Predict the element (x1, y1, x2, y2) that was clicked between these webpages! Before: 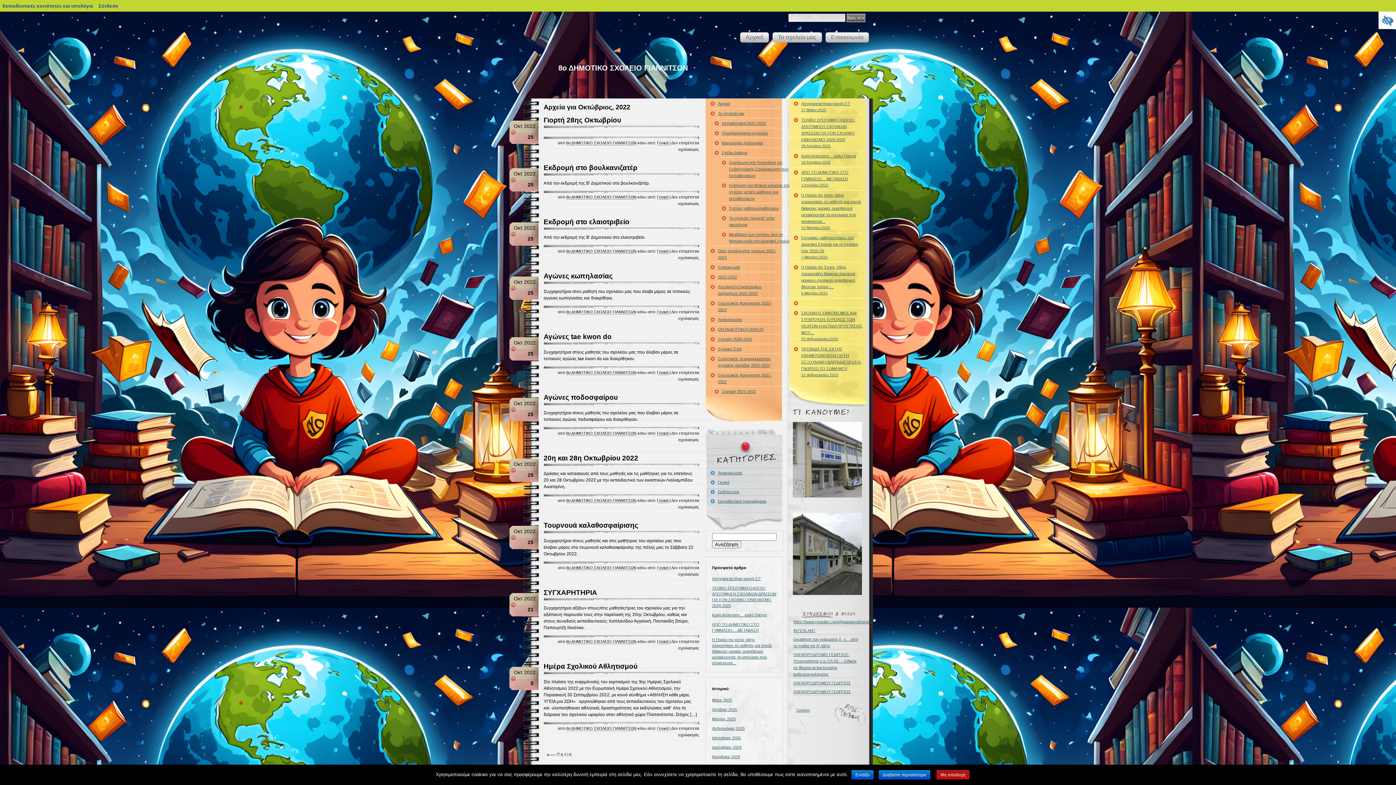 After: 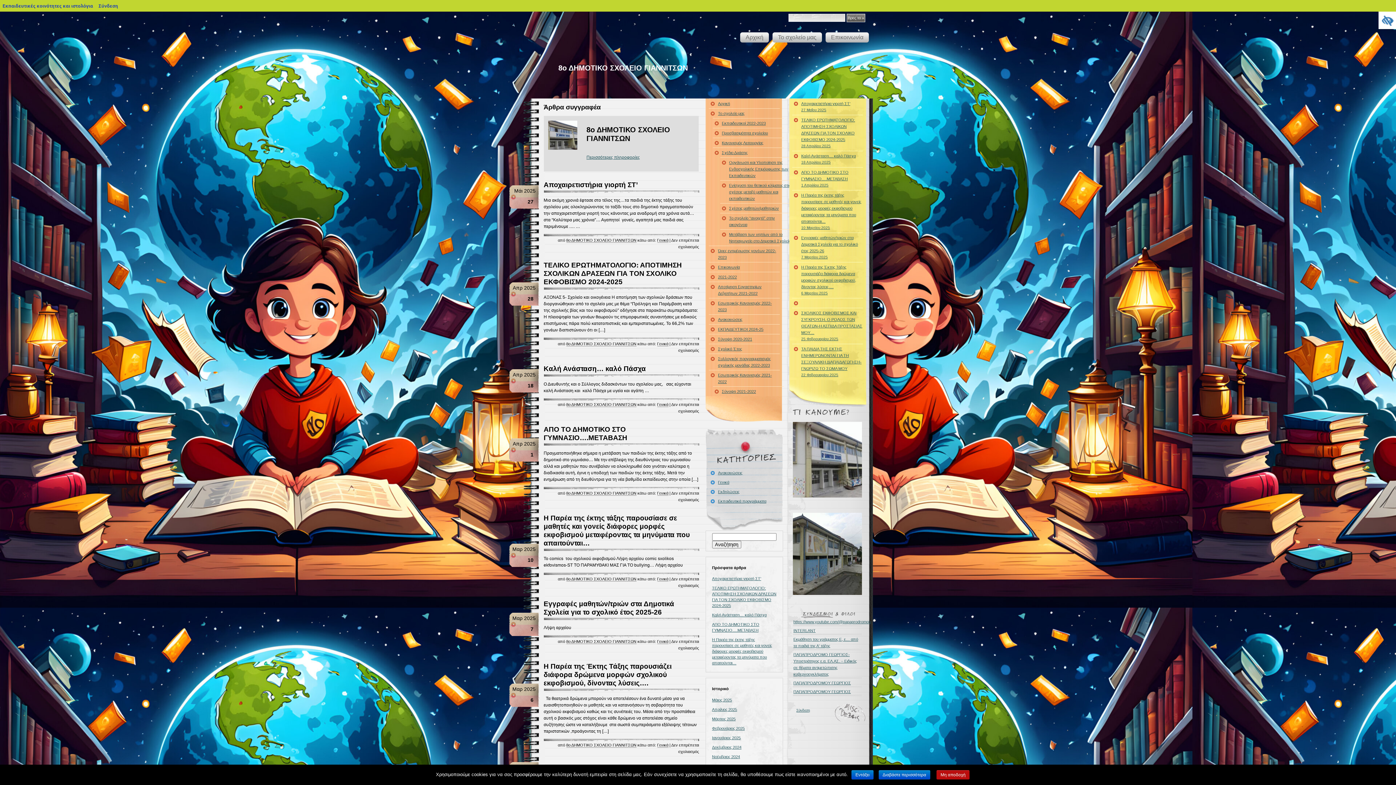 Action: bbox: (566, 639, 636, 644) label: 8ο ΔΗΜΟΤΙΚΟ ΣΧΟΛΕΙΟ ΓΙΑΝΝΙΤΣΩΝ